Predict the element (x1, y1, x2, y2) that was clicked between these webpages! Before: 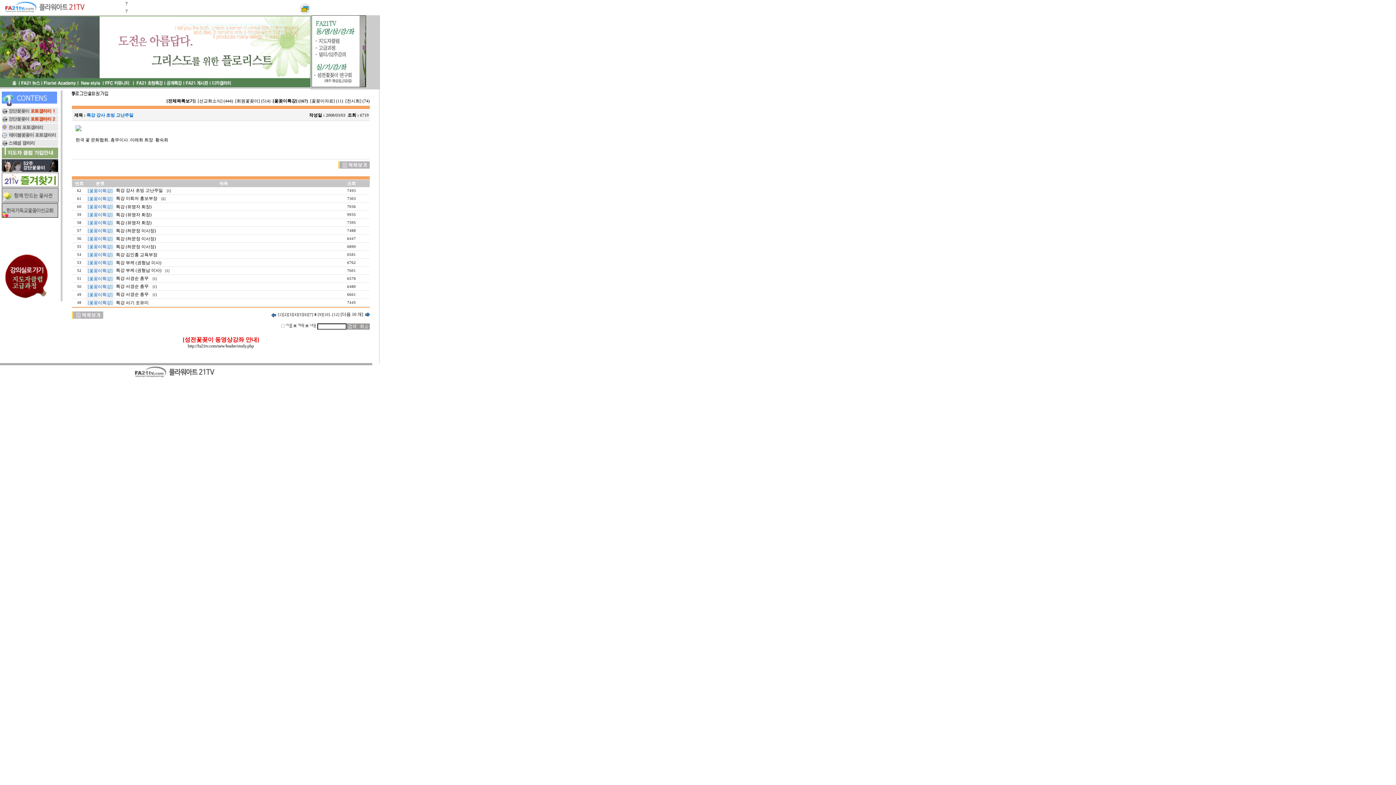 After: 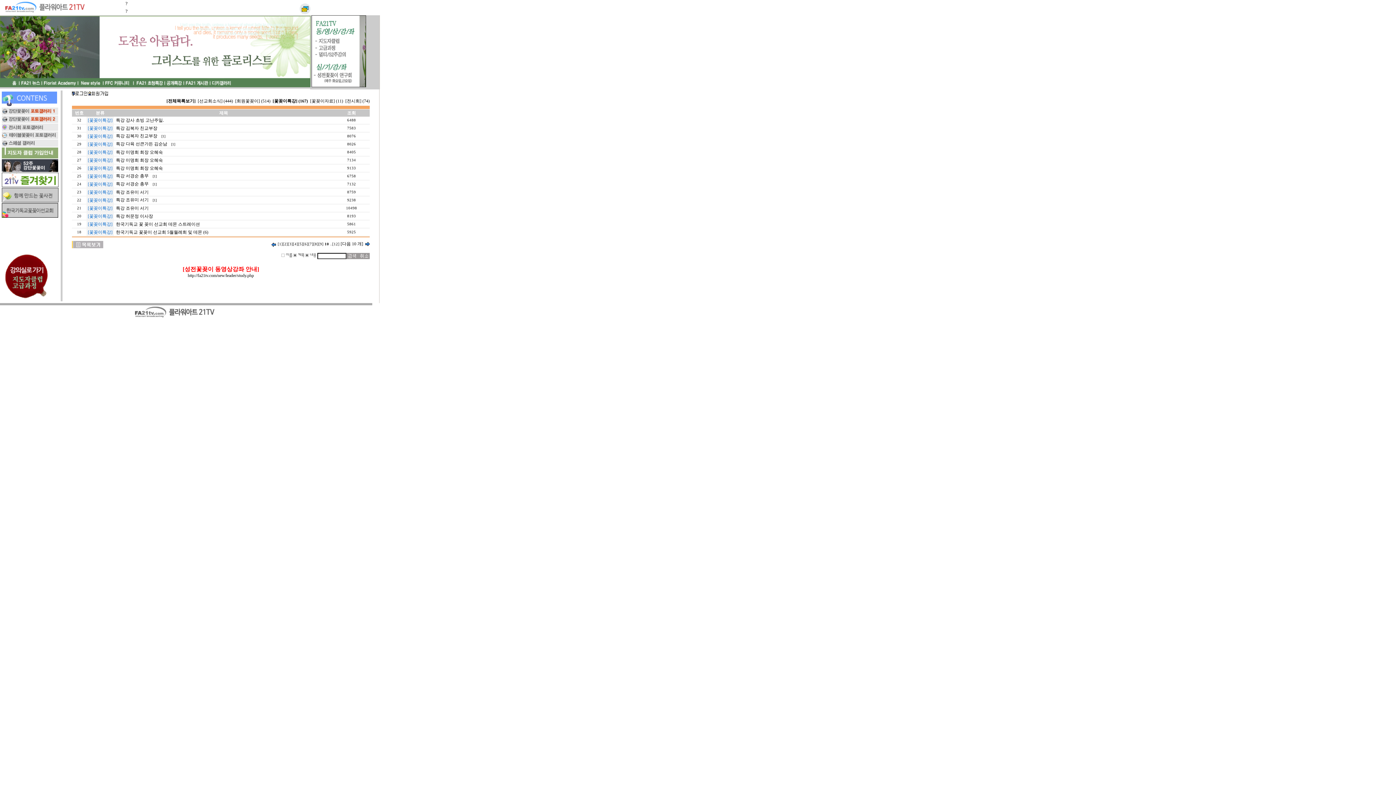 Action: label: [10] bbox: (322, 312, 330, 316)